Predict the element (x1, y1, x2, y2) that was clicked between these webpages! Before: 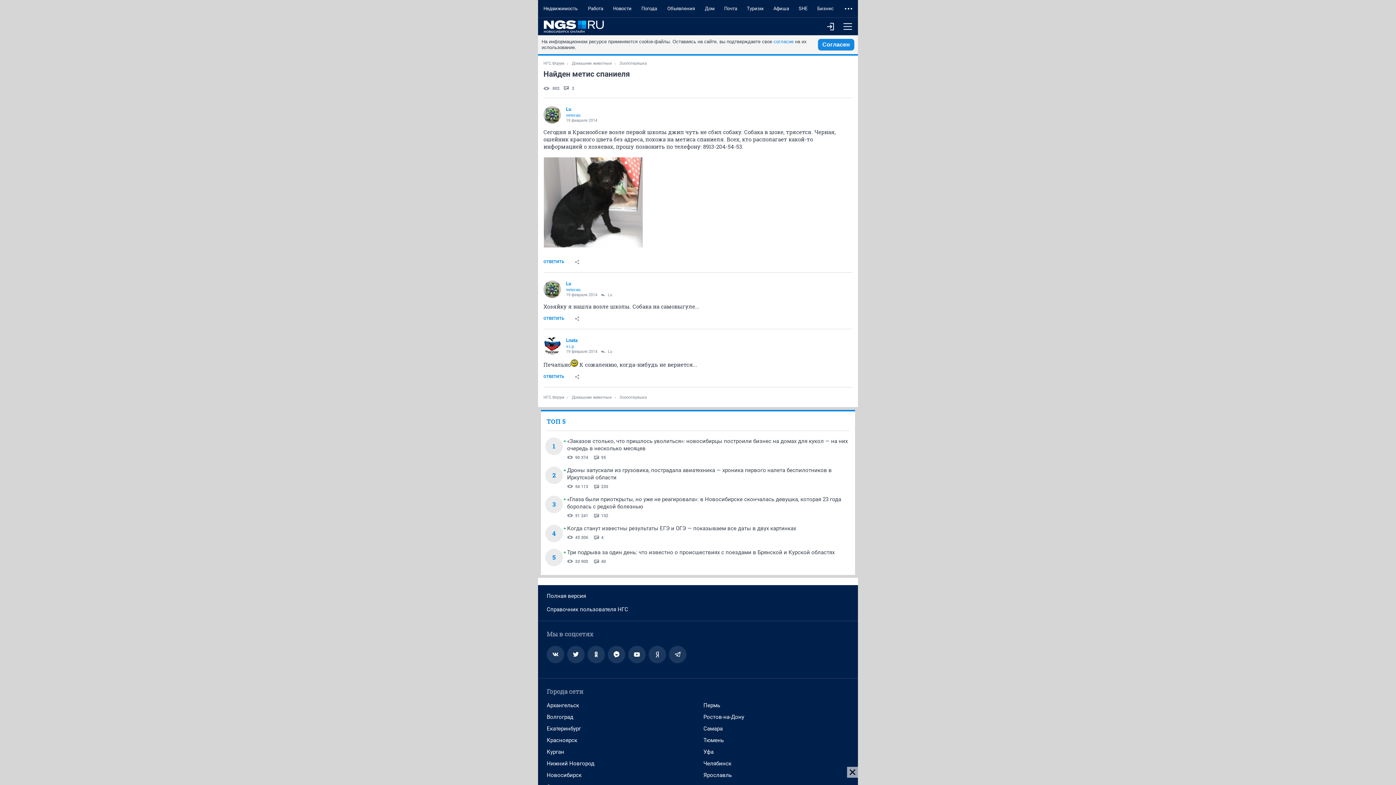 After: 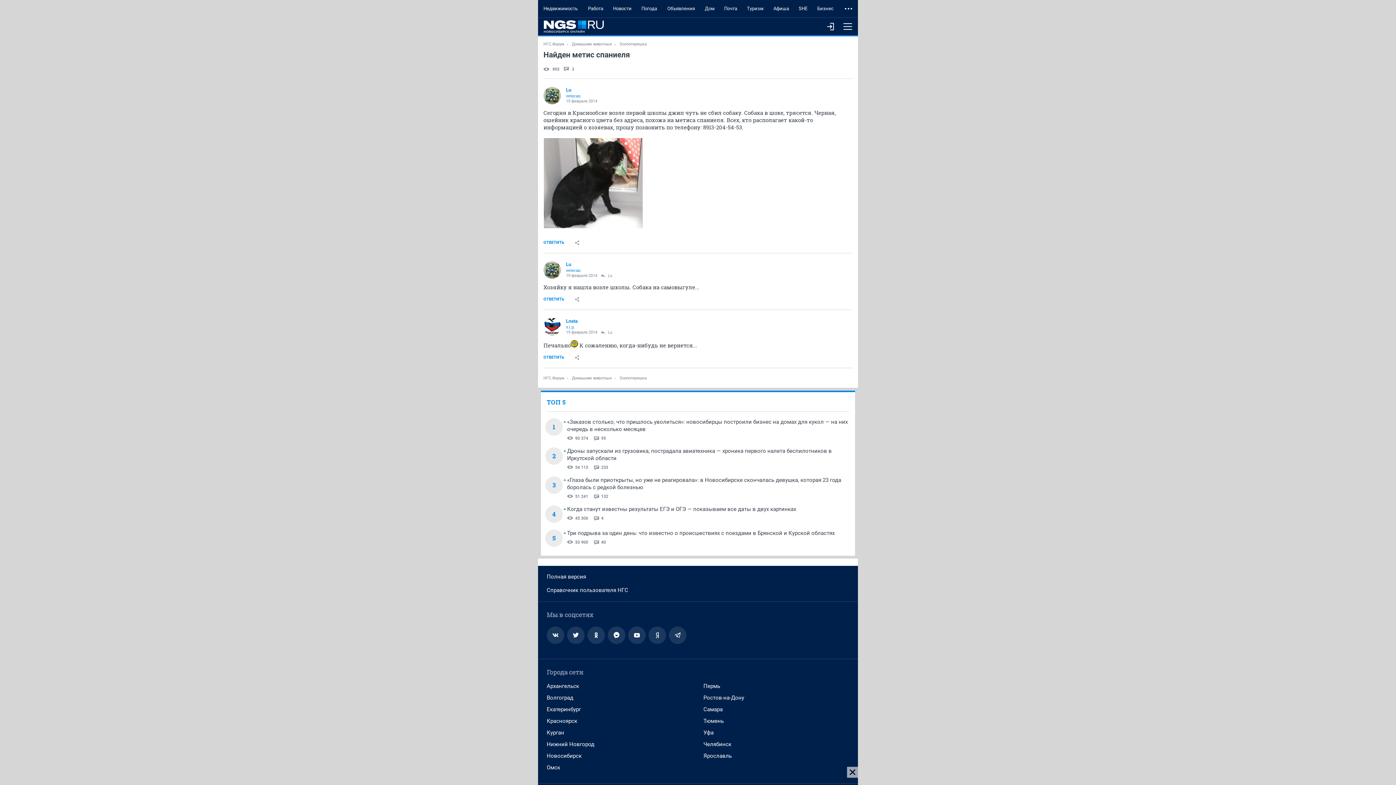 Action: bbox: (546, 723, 581, 734) label: Екатеринбург